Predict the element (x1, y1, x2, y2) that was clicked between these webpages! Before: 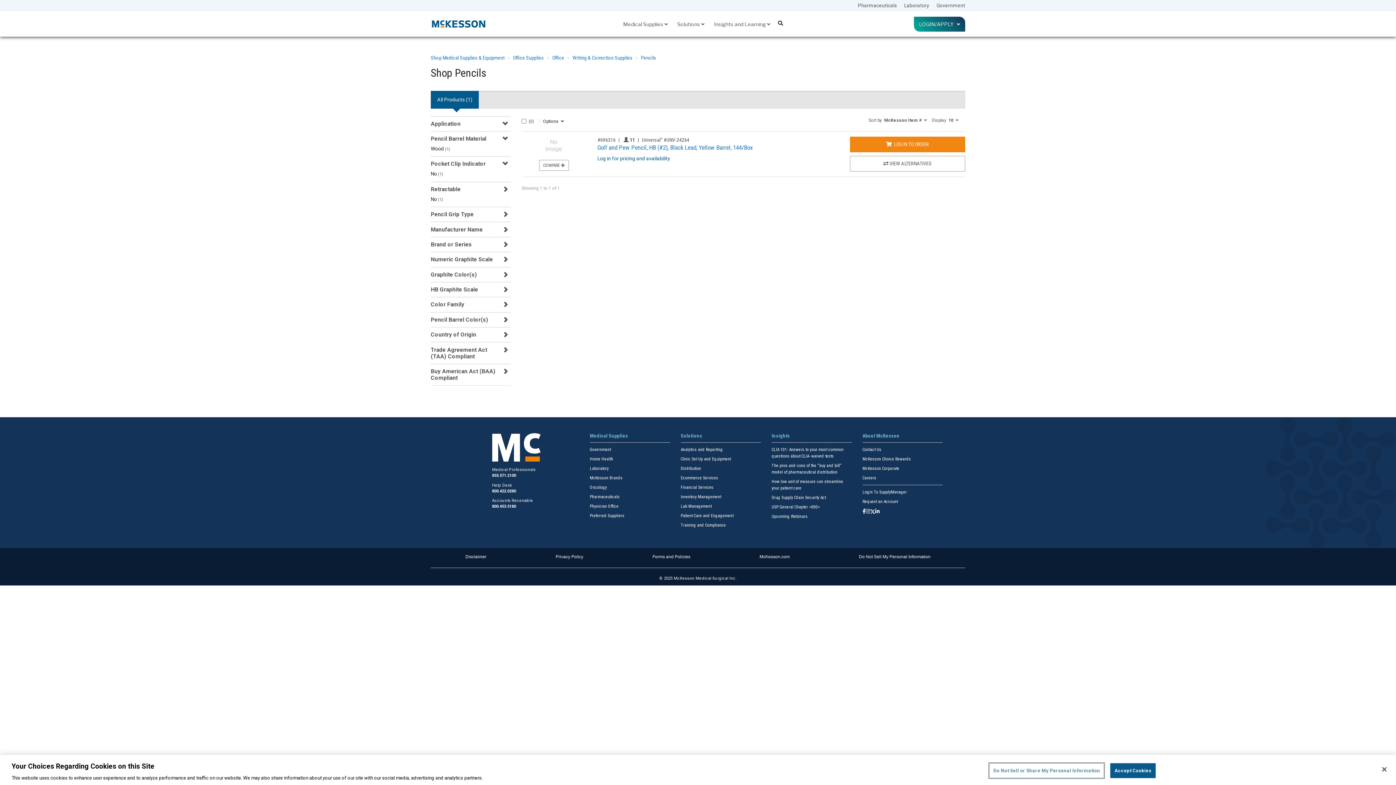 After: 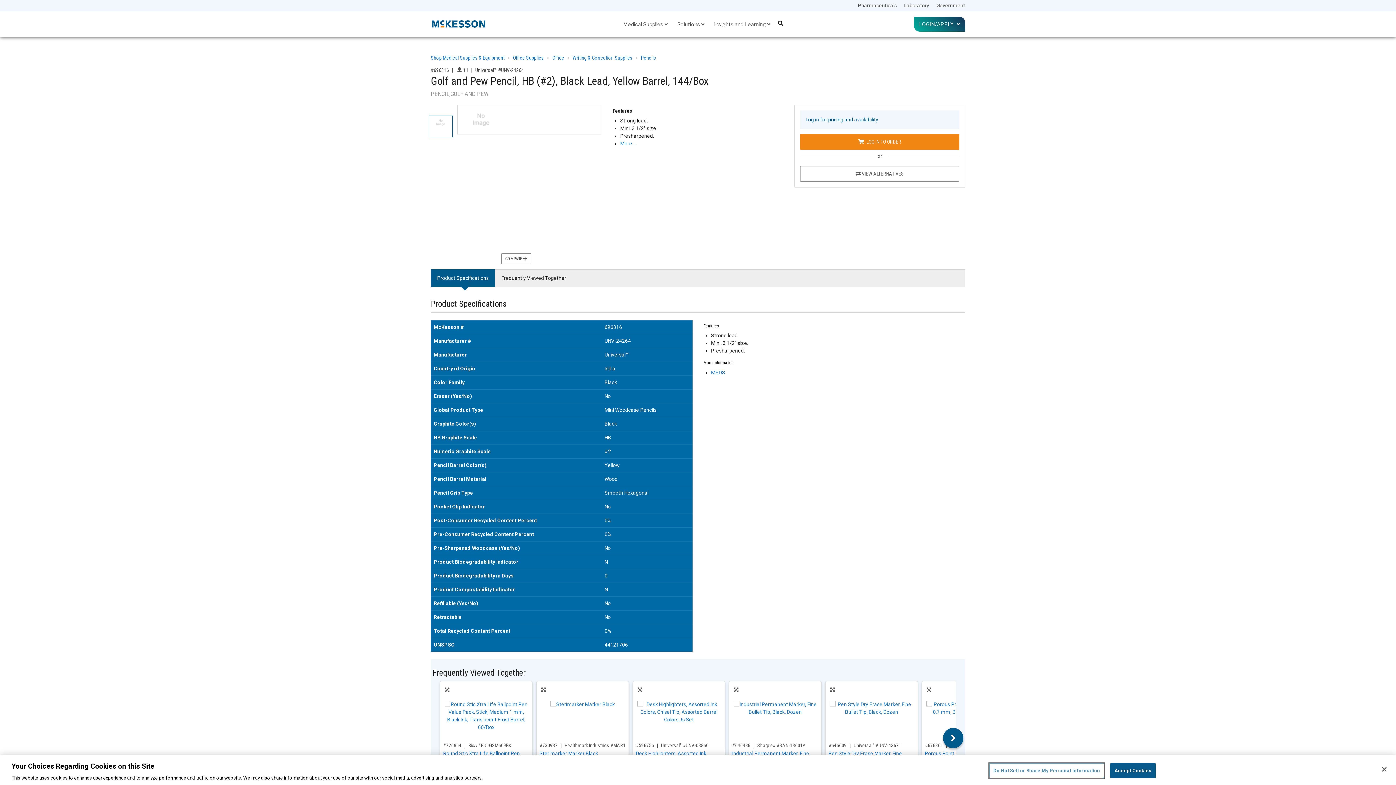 Action: bbox: (536, 142, 572, 148)